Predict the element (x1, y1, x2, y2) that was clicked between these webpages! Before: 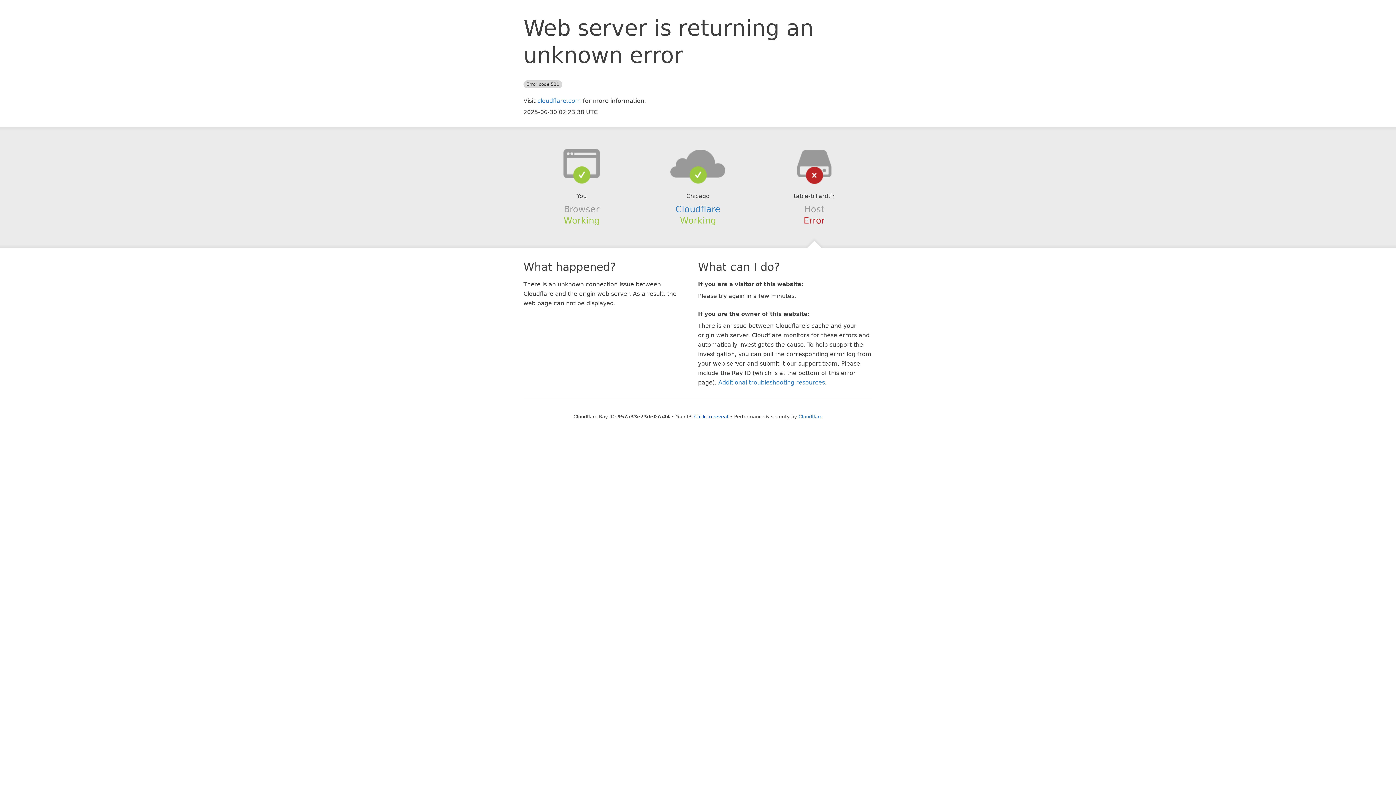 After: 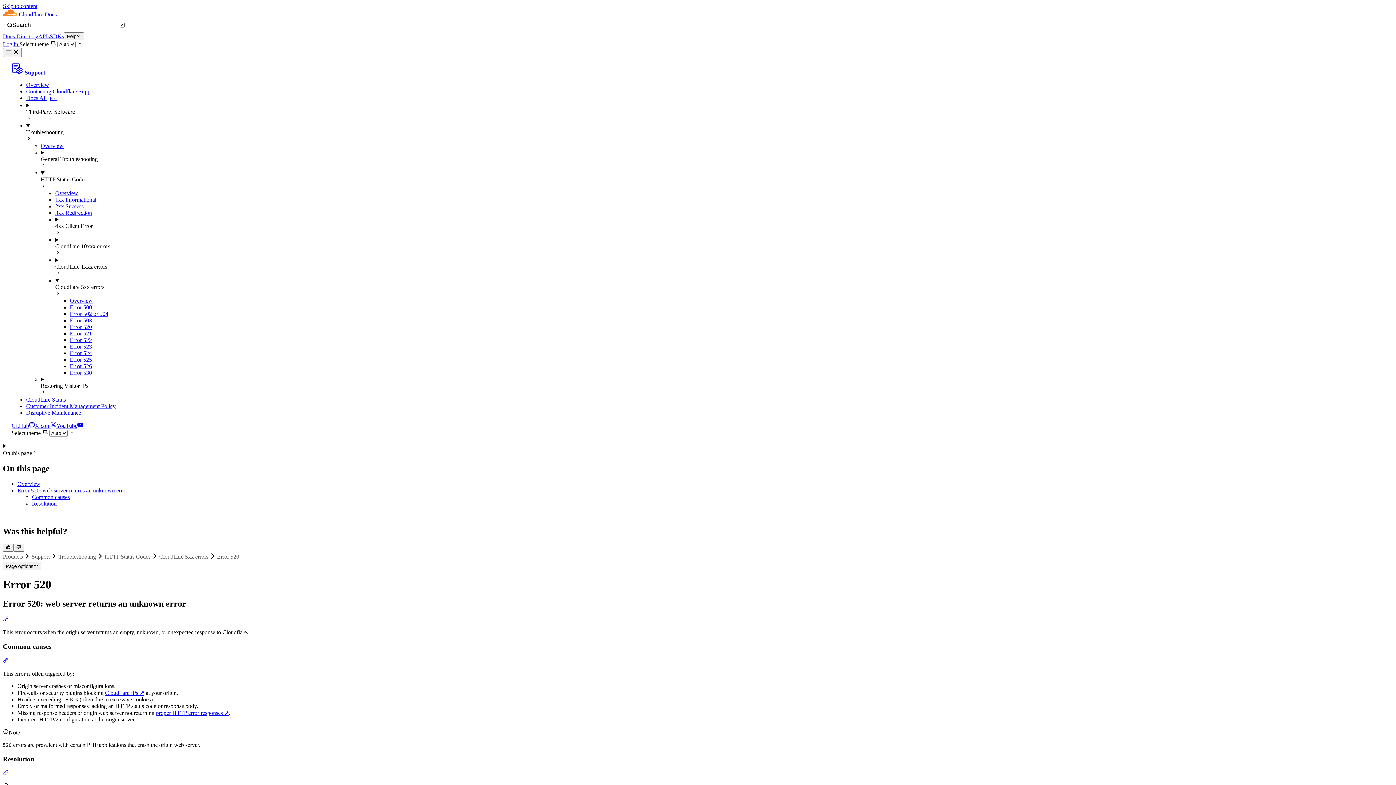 Action: bbox: (718, 379, 825, 386) label: Additional troubleshooting resources